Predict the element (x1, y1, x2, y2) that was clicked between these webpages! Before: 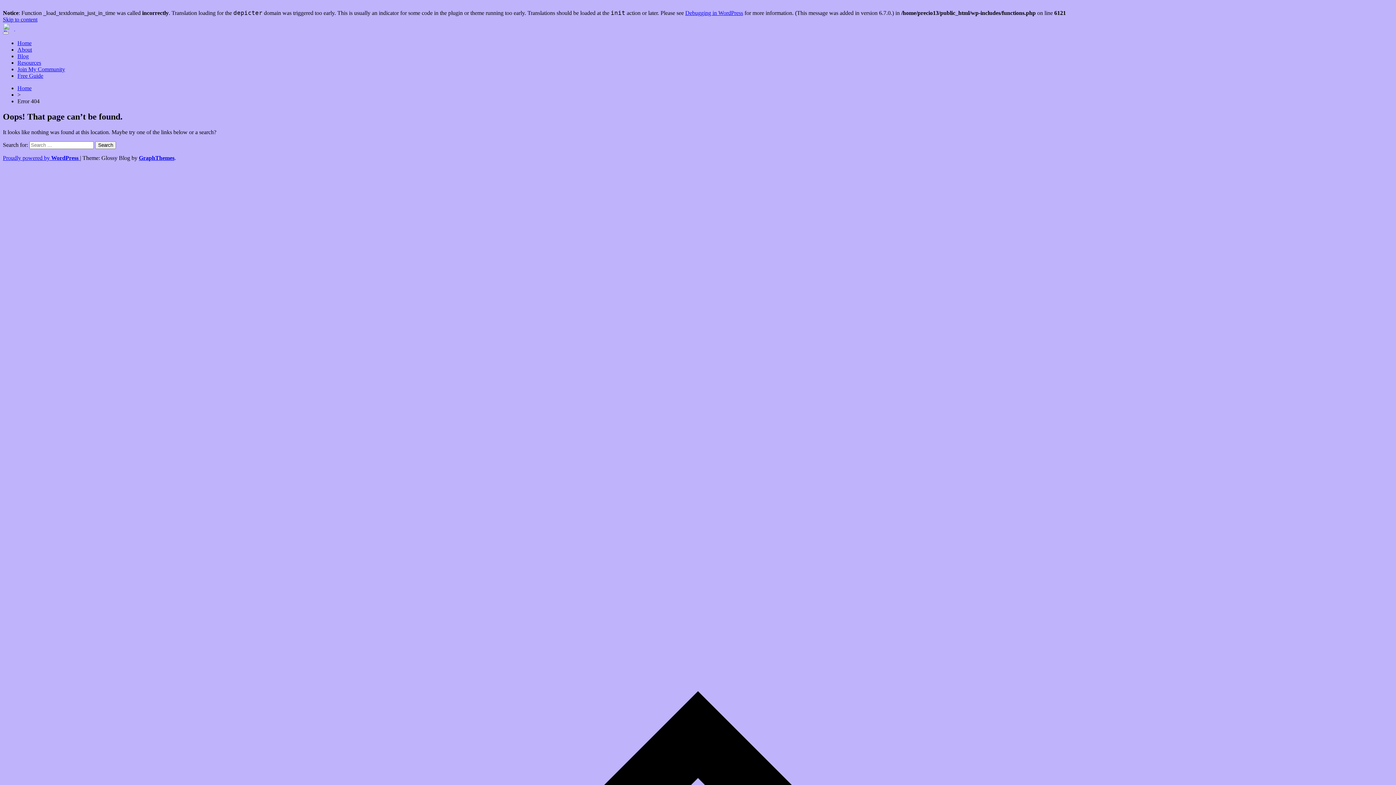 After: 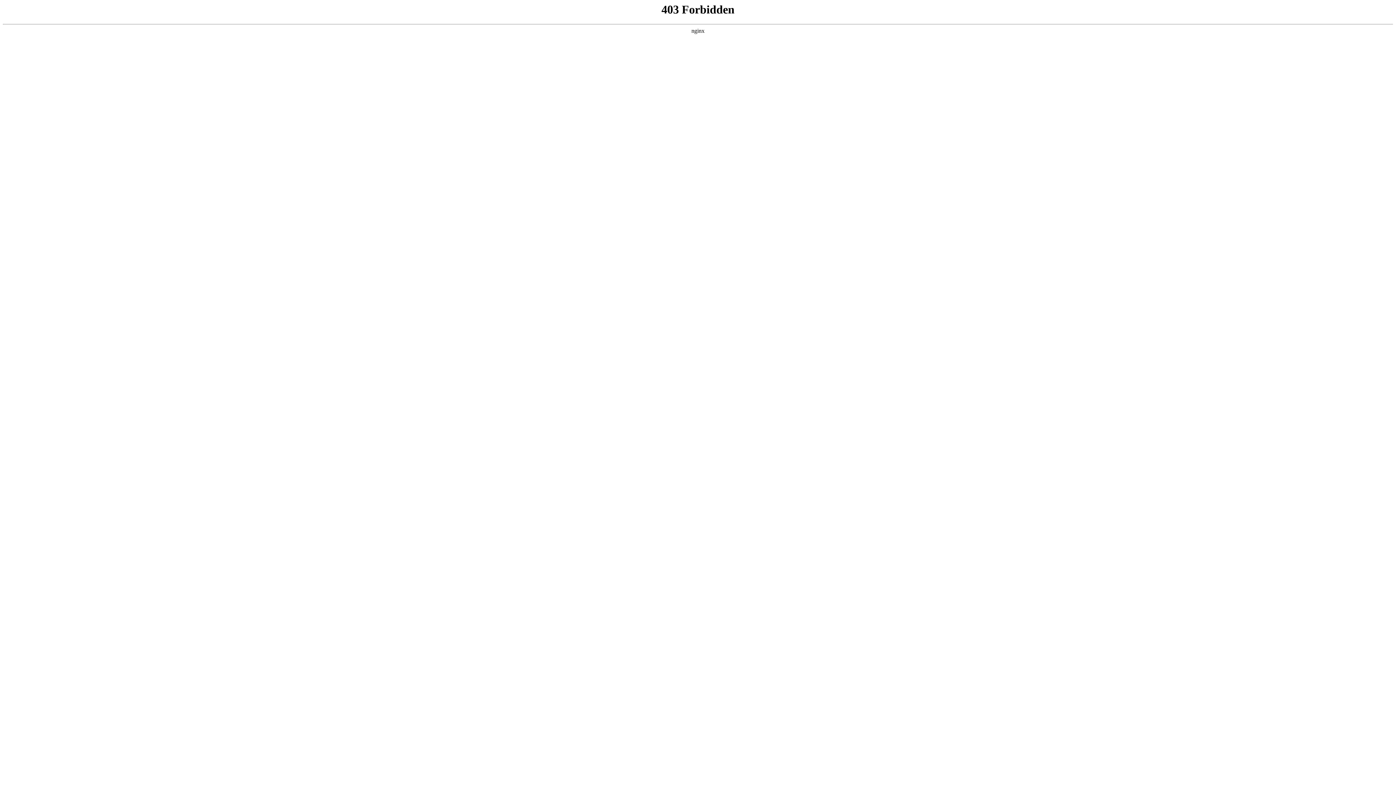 Action: bbox: (2, 154, 80, 161) label: Proudly powered by WordPress 